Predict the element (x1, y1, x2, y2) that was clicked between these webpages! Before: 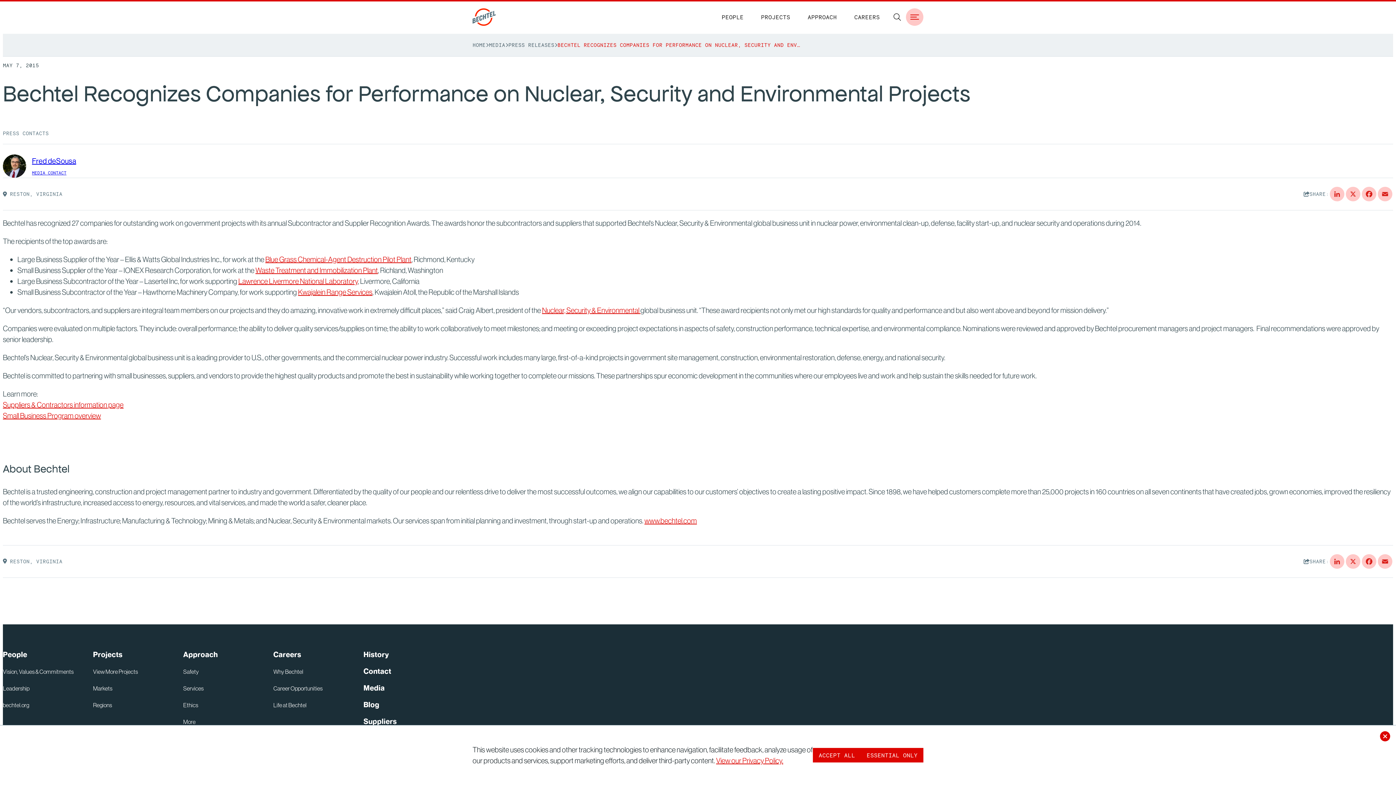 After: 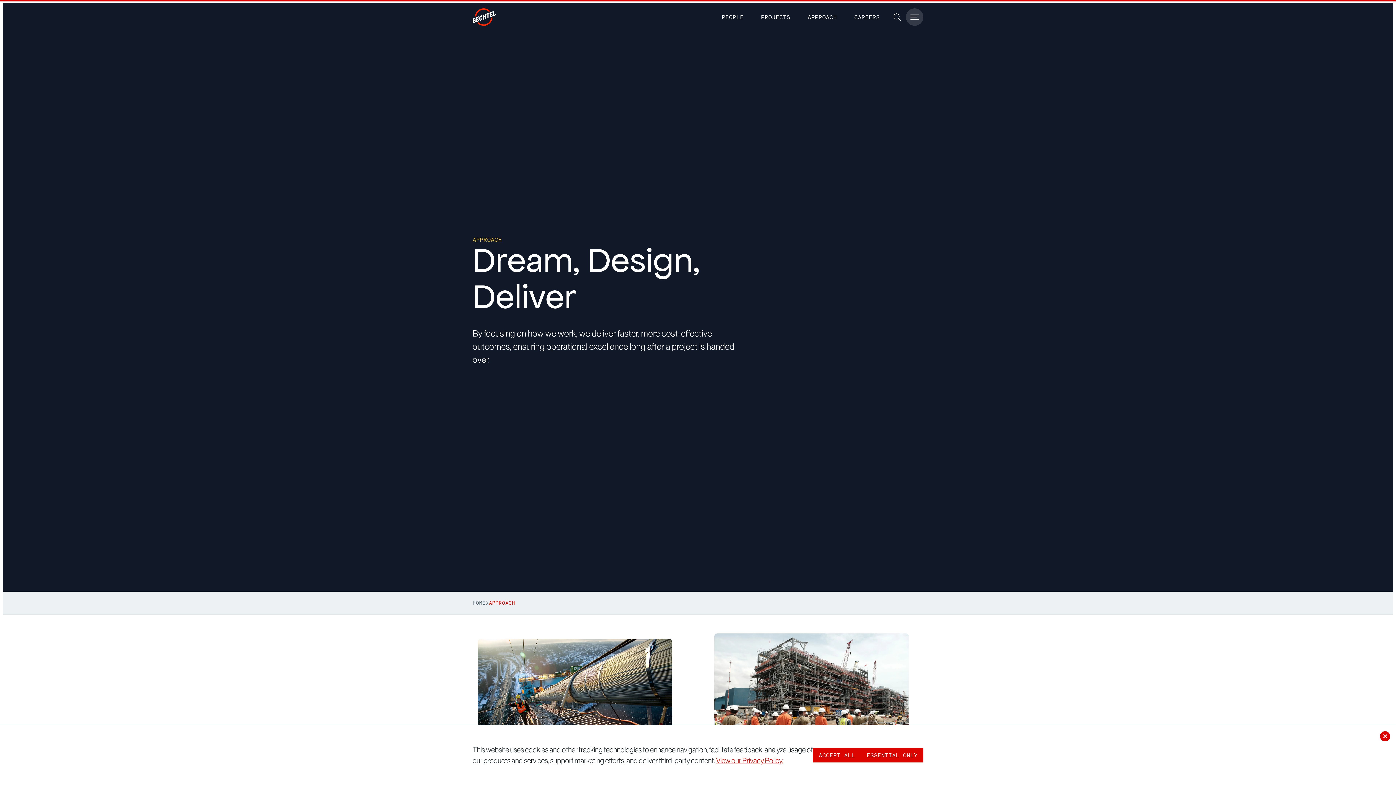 Action: bbox: (183, 717, 195, 726) label: More